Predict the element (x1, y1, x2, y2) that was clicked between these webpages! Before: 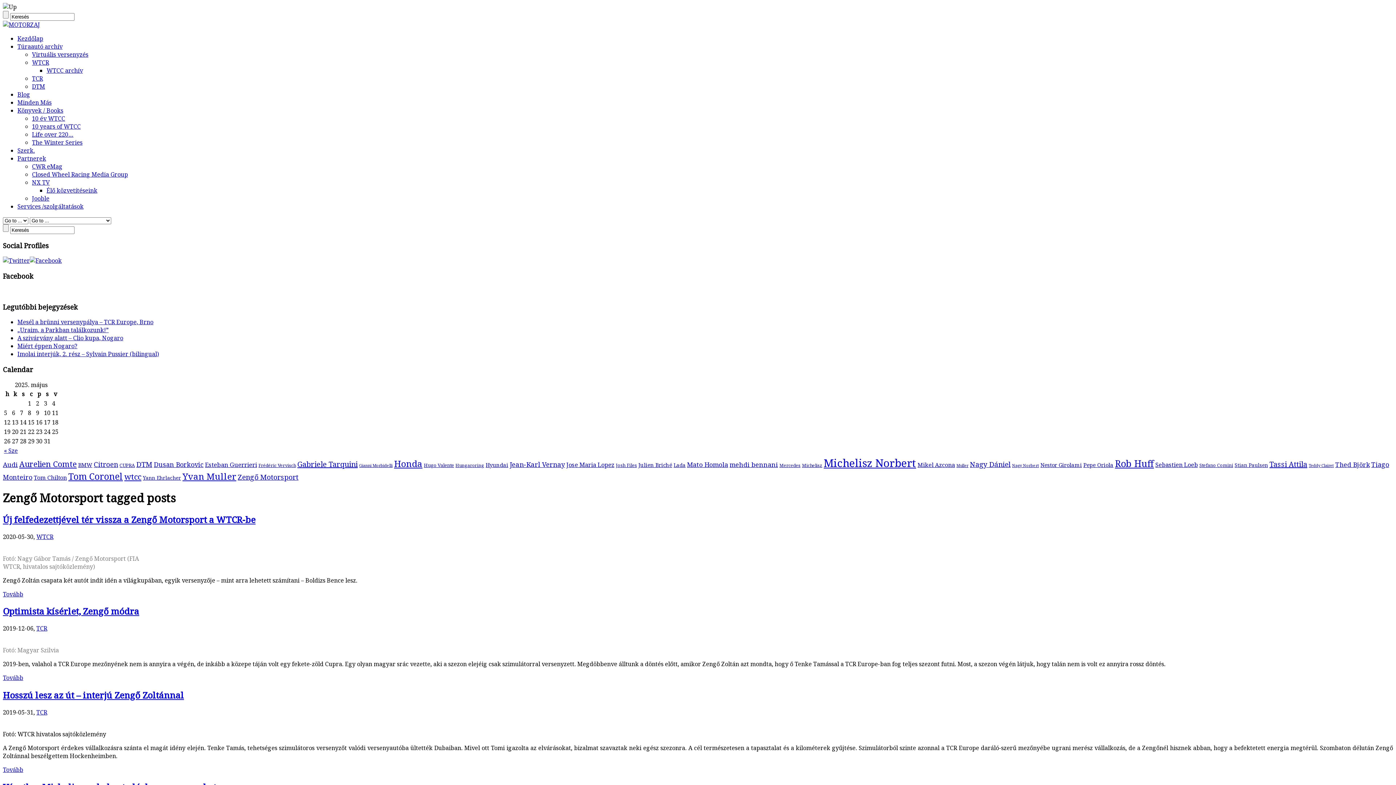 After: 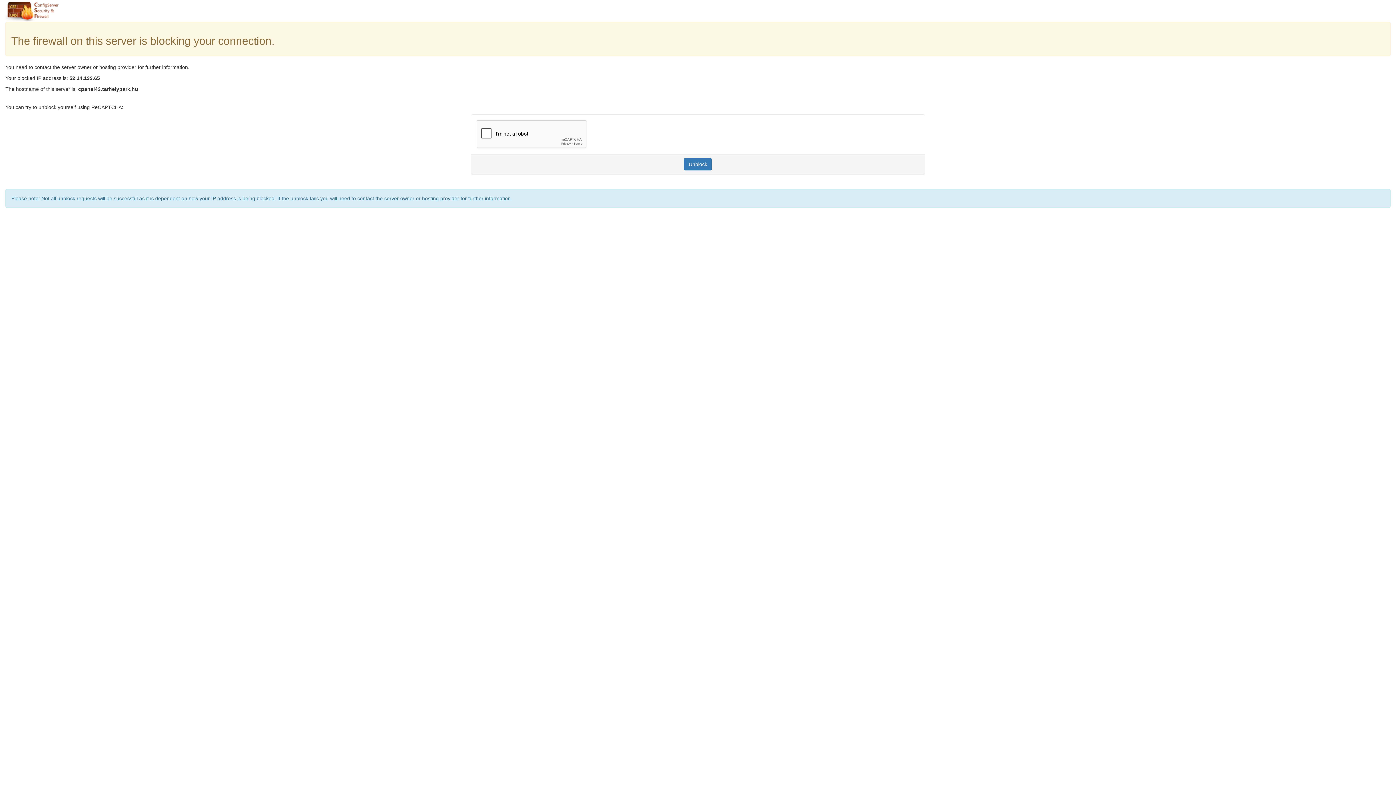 Action: bbox: (32, 122, 80, 130) label: 10 years of WTCC